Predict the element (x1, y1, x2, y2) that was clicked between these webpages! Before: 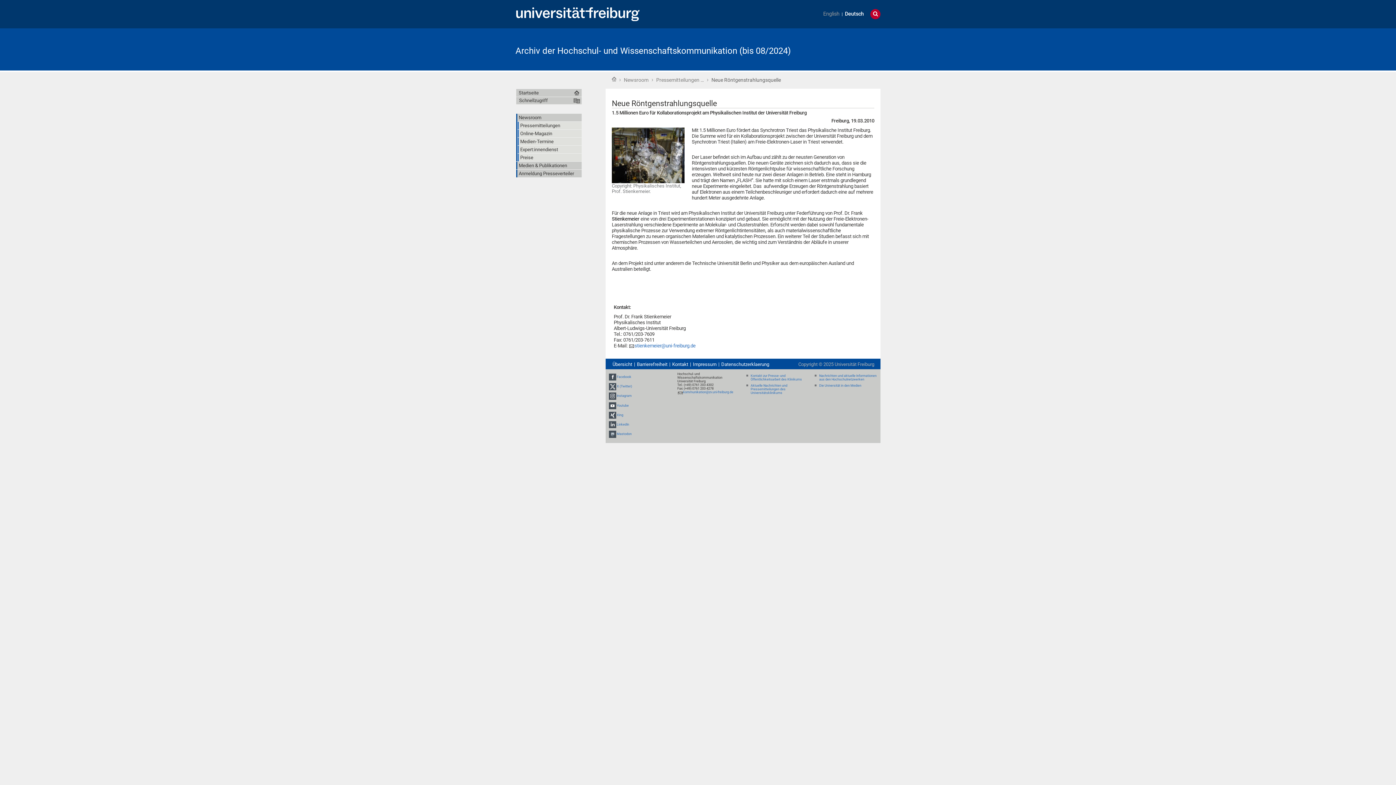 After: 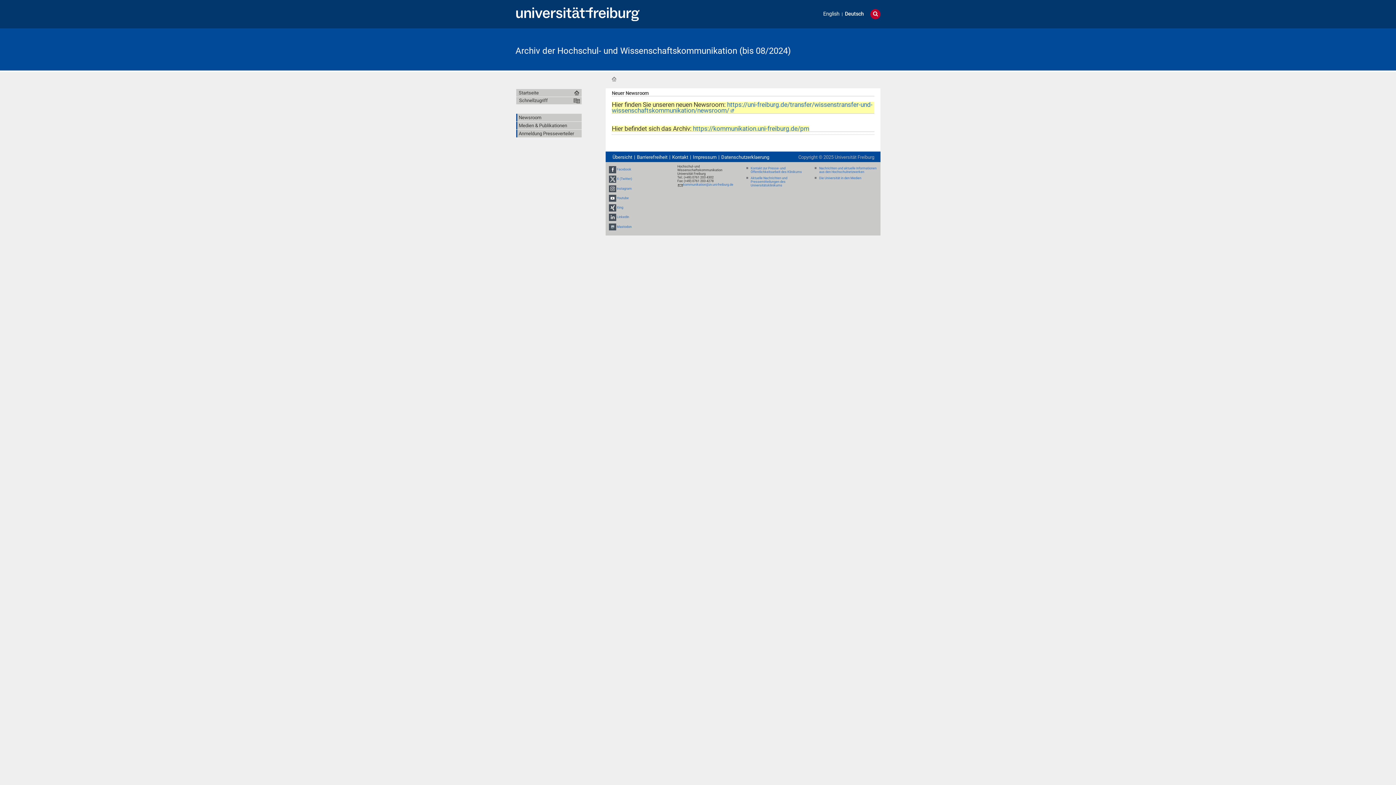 Action: bbox: (809, 45, 880, 52)